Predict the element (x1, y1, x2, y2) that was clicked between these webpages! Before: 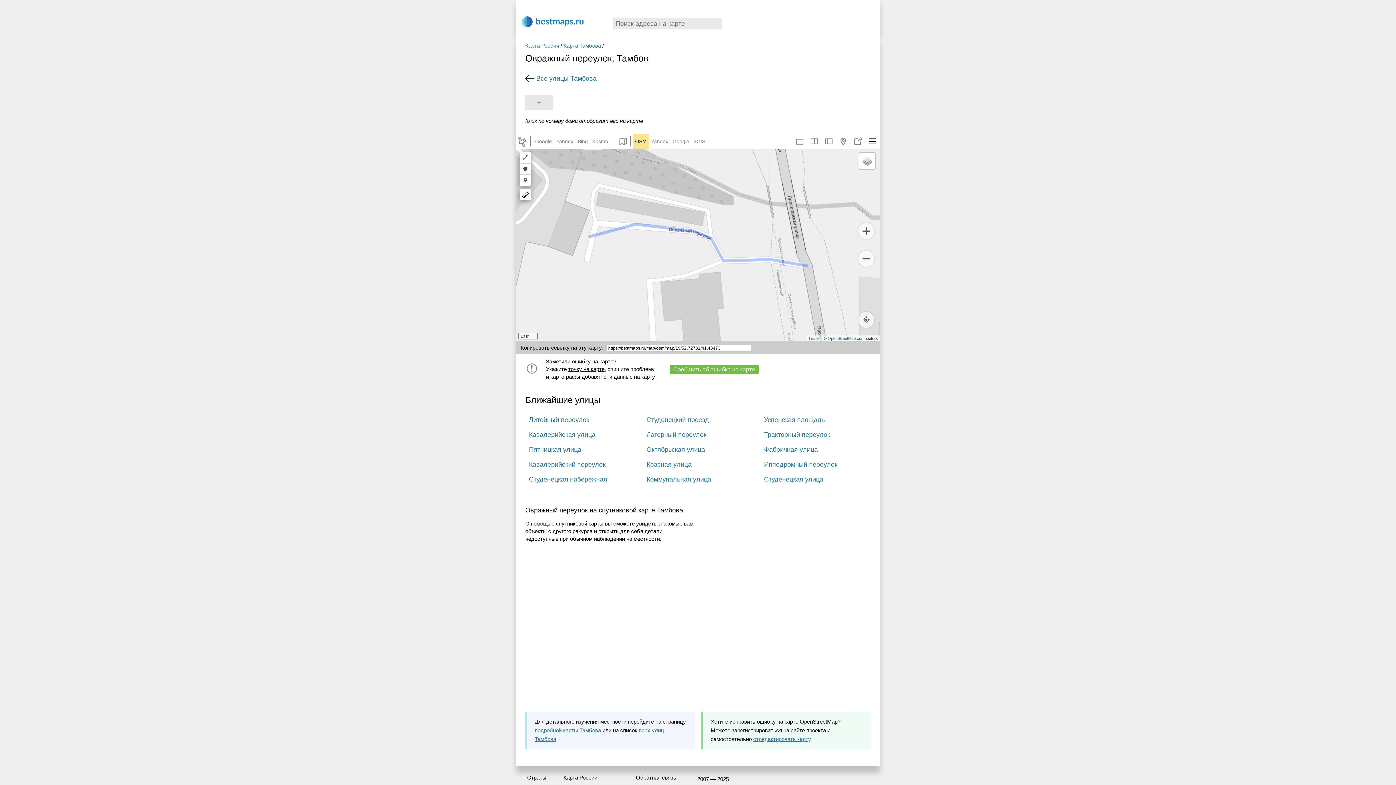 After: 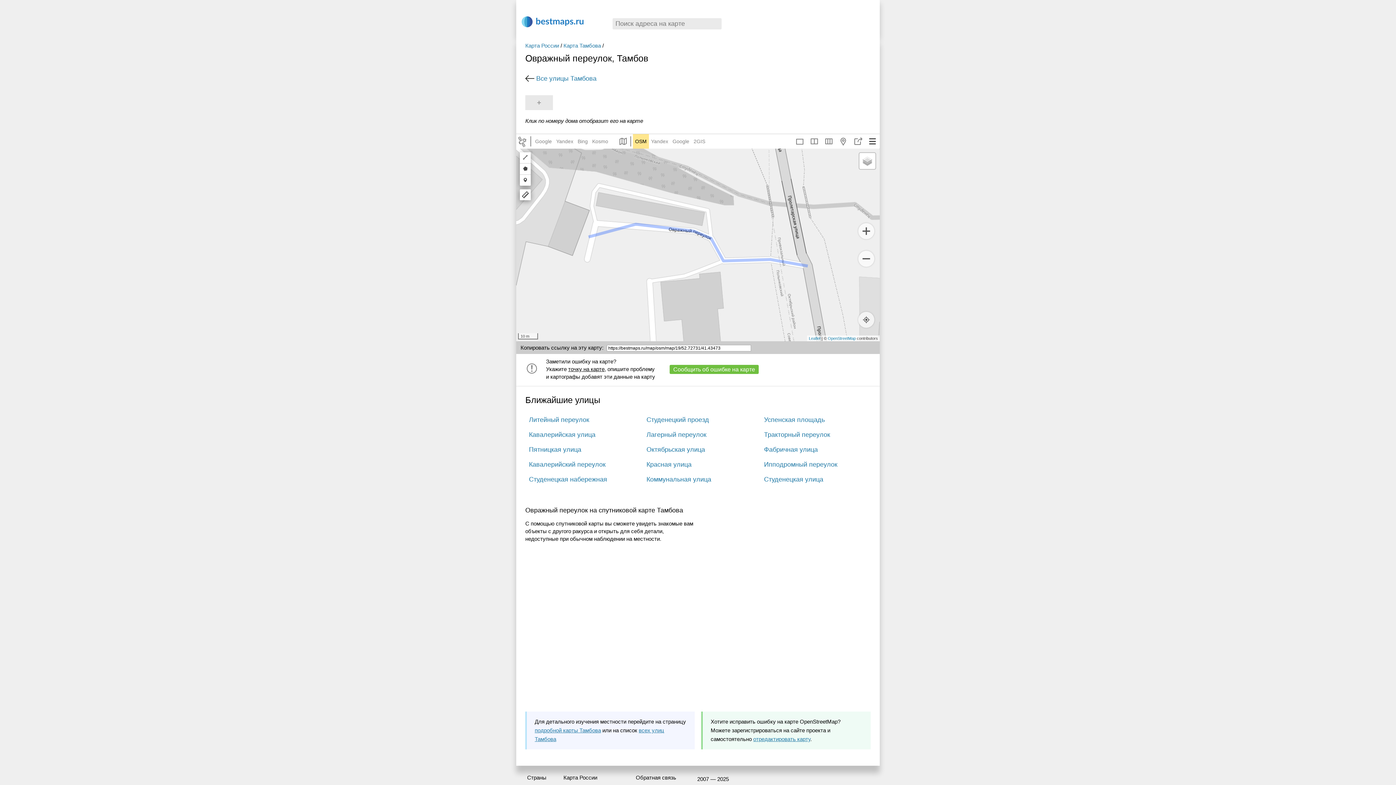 Action: bbox: (858, 223, 874, 239)